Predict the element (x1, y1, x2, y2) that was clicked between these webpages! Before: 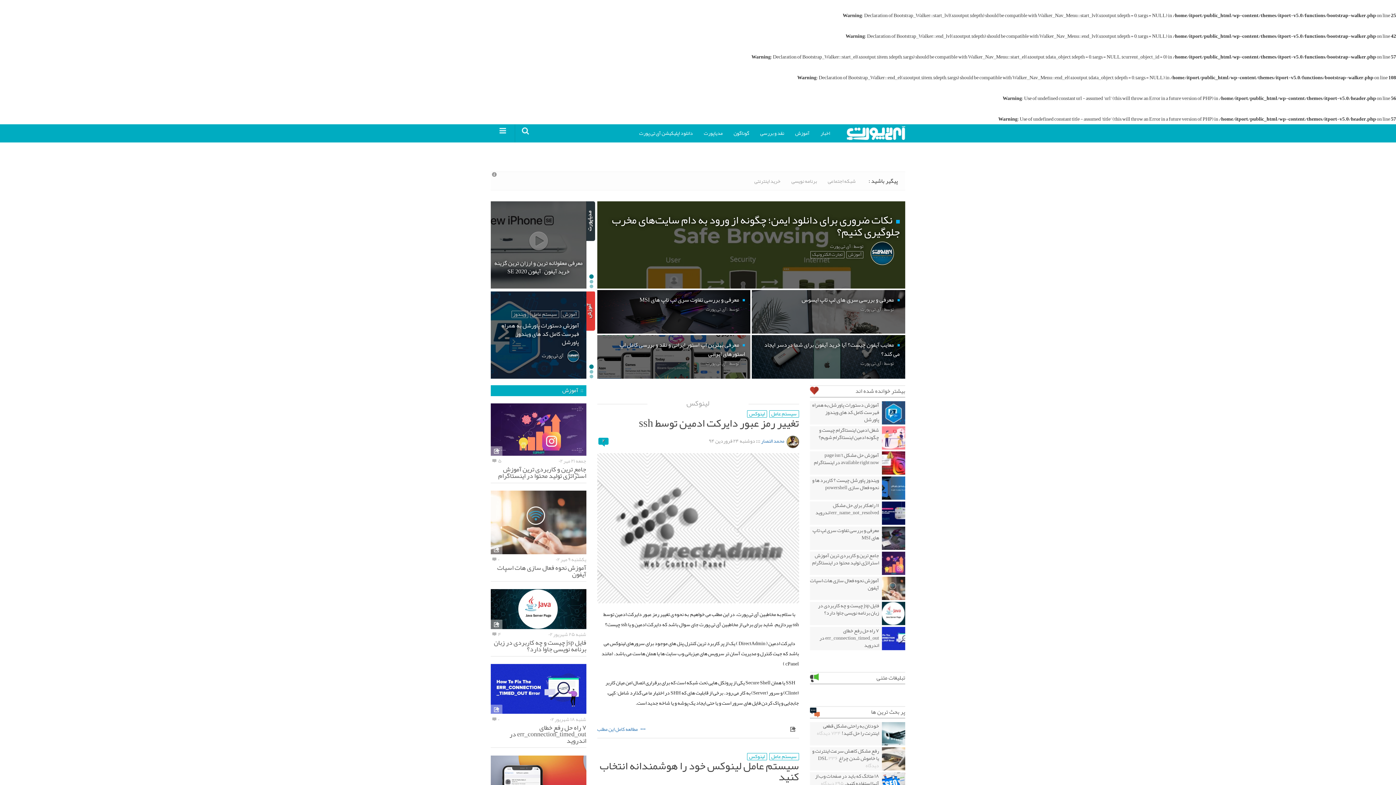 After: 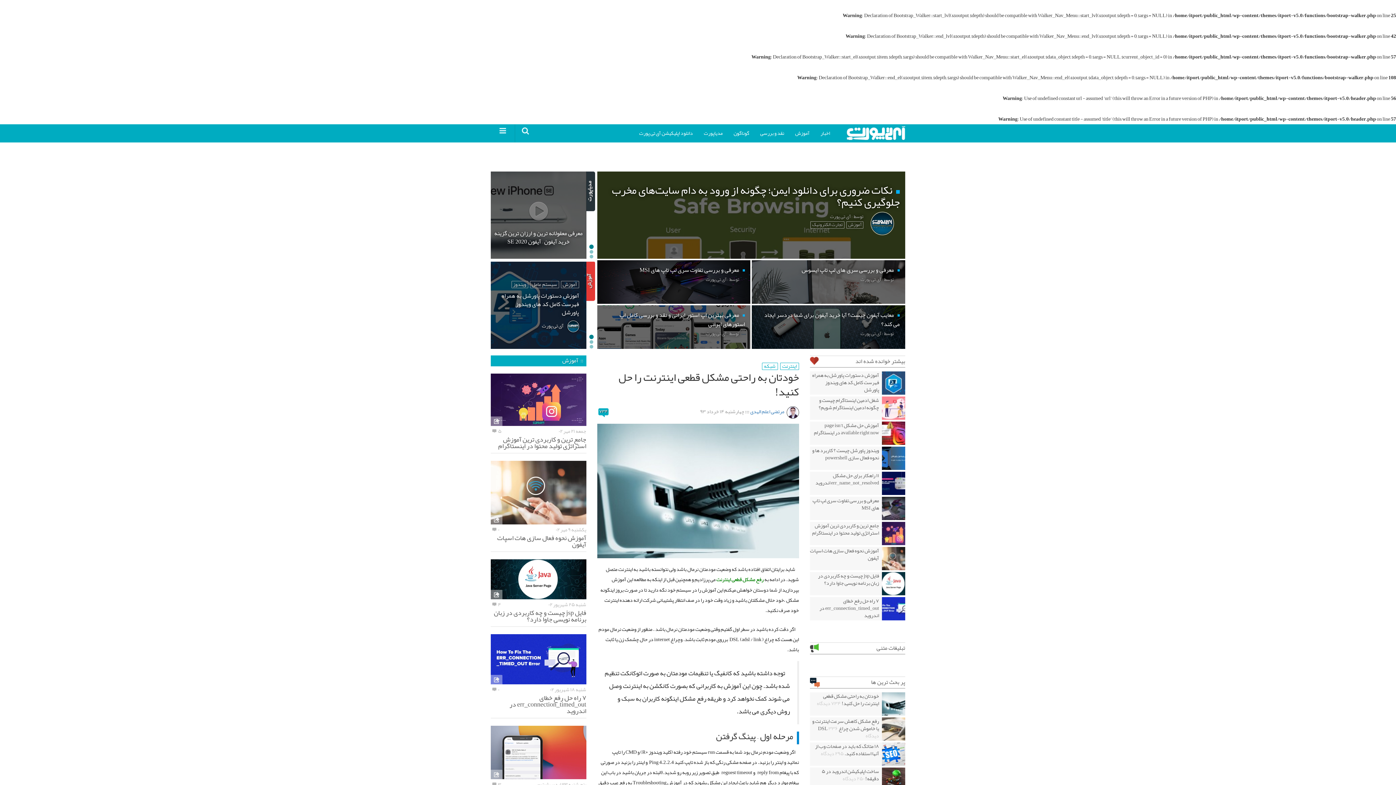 Action: label: خودتان به راحتی مشکل قطعی اینترنت را حل کنید! ۷۳۴ دیدگاه bbox: (813, 721, 879, 738)